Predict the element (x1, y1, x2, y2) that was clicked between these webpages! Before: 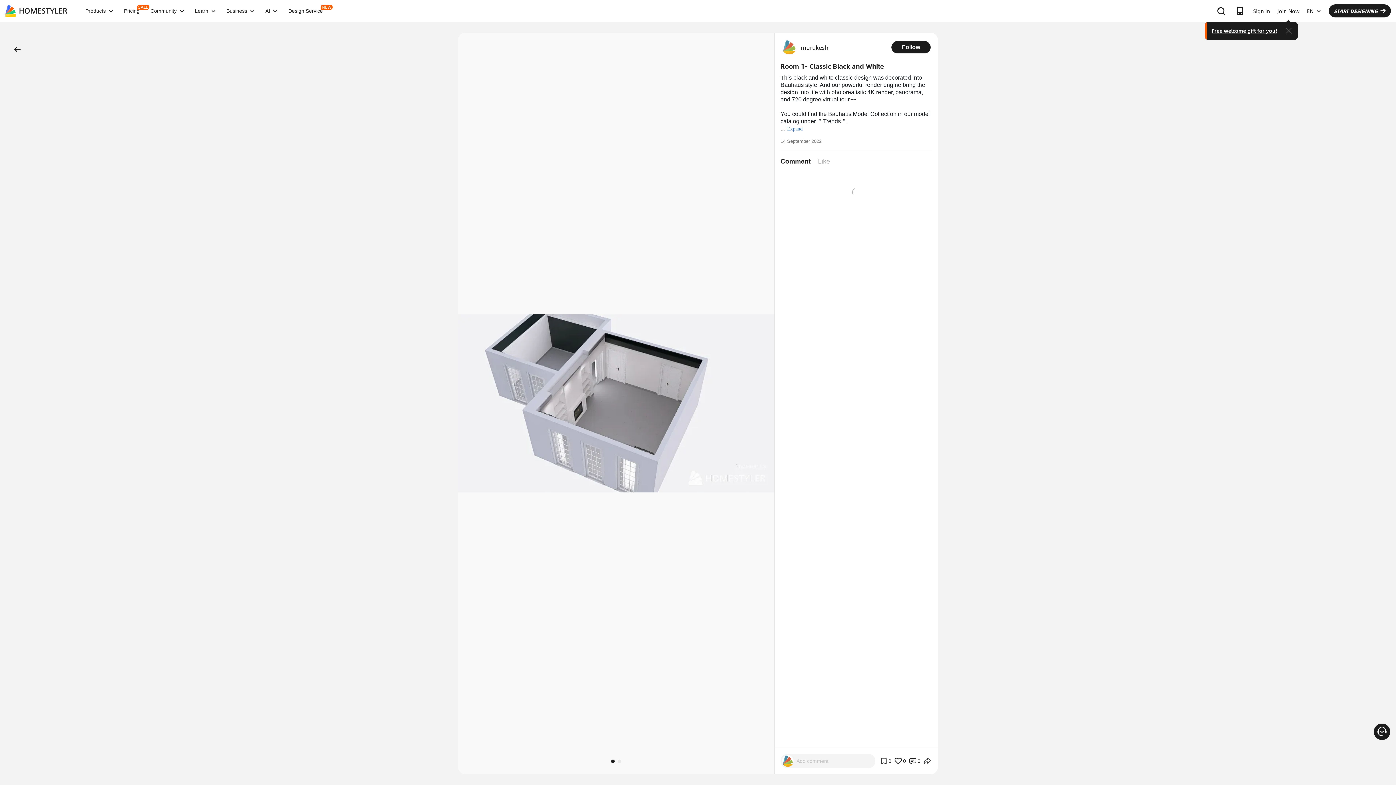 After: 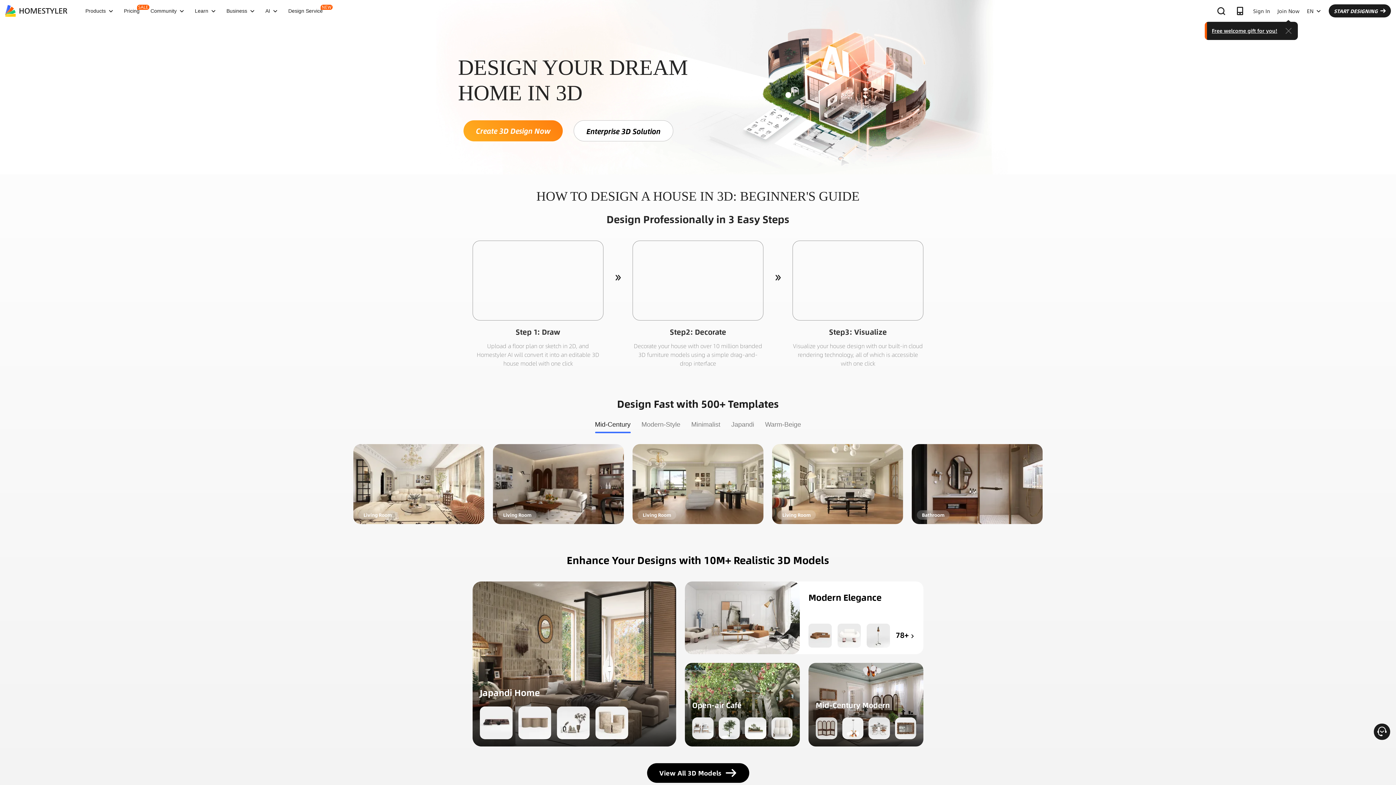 Action: bbox: (5, 0, 67, 21)